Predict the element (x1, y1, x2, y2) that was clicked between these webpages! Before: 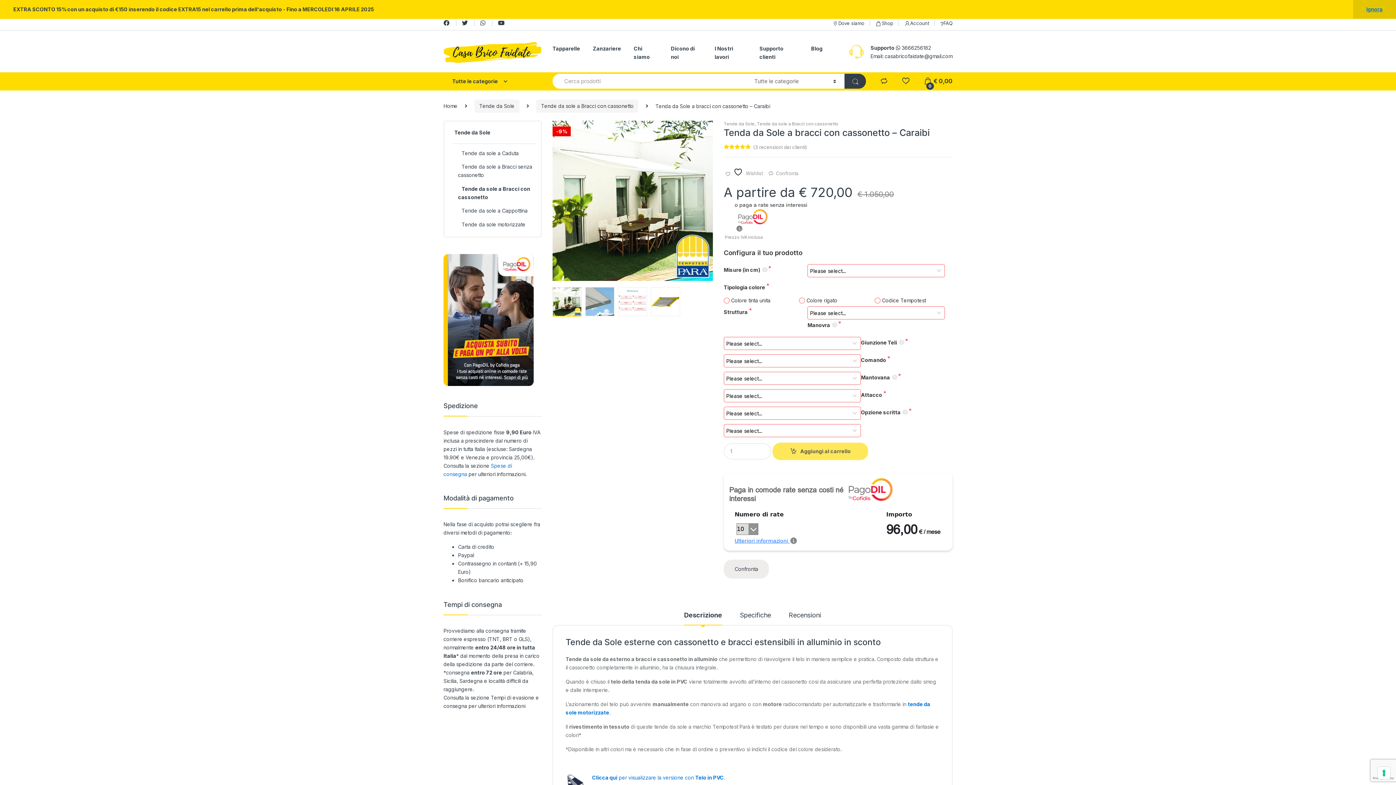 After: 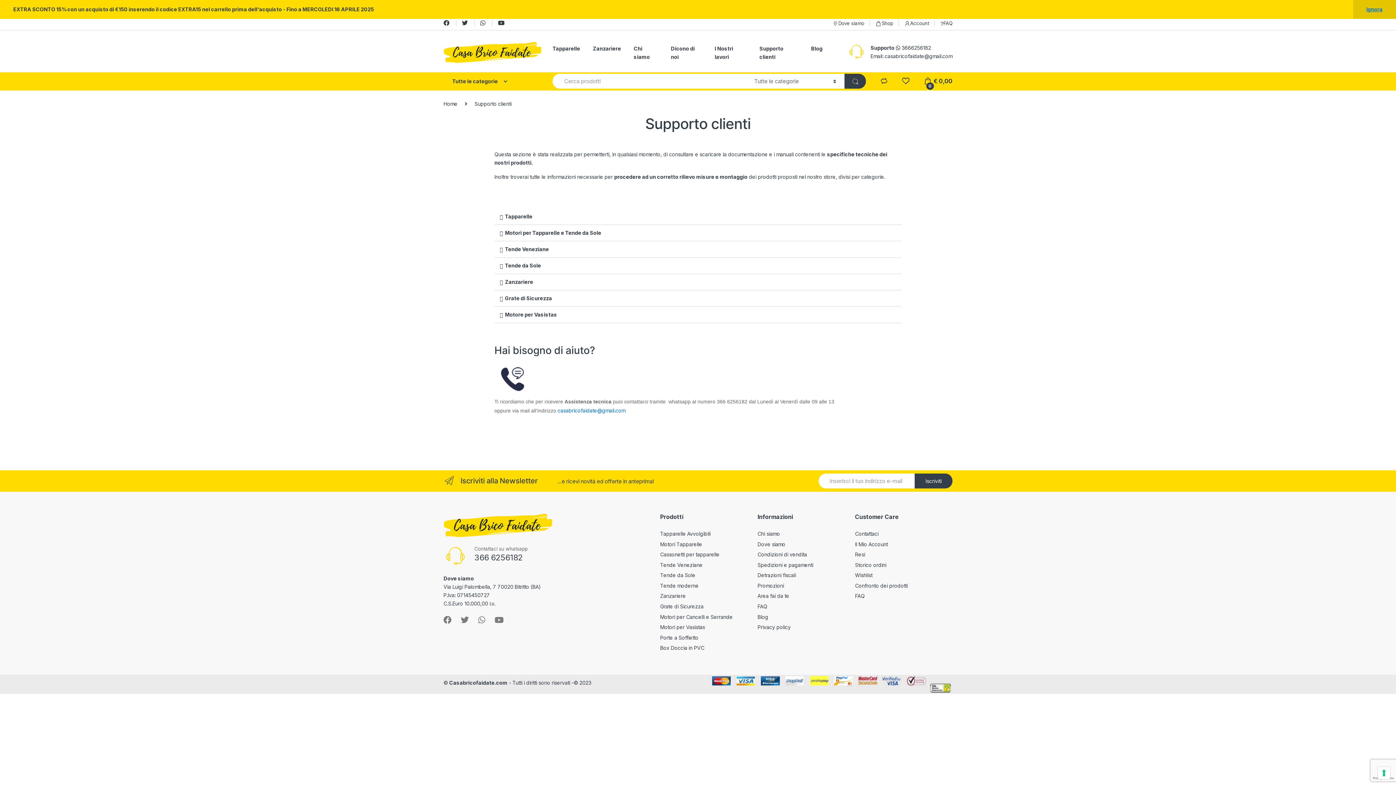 Action: label: Supporto clienti bbox: (759, 40, 798, 64)